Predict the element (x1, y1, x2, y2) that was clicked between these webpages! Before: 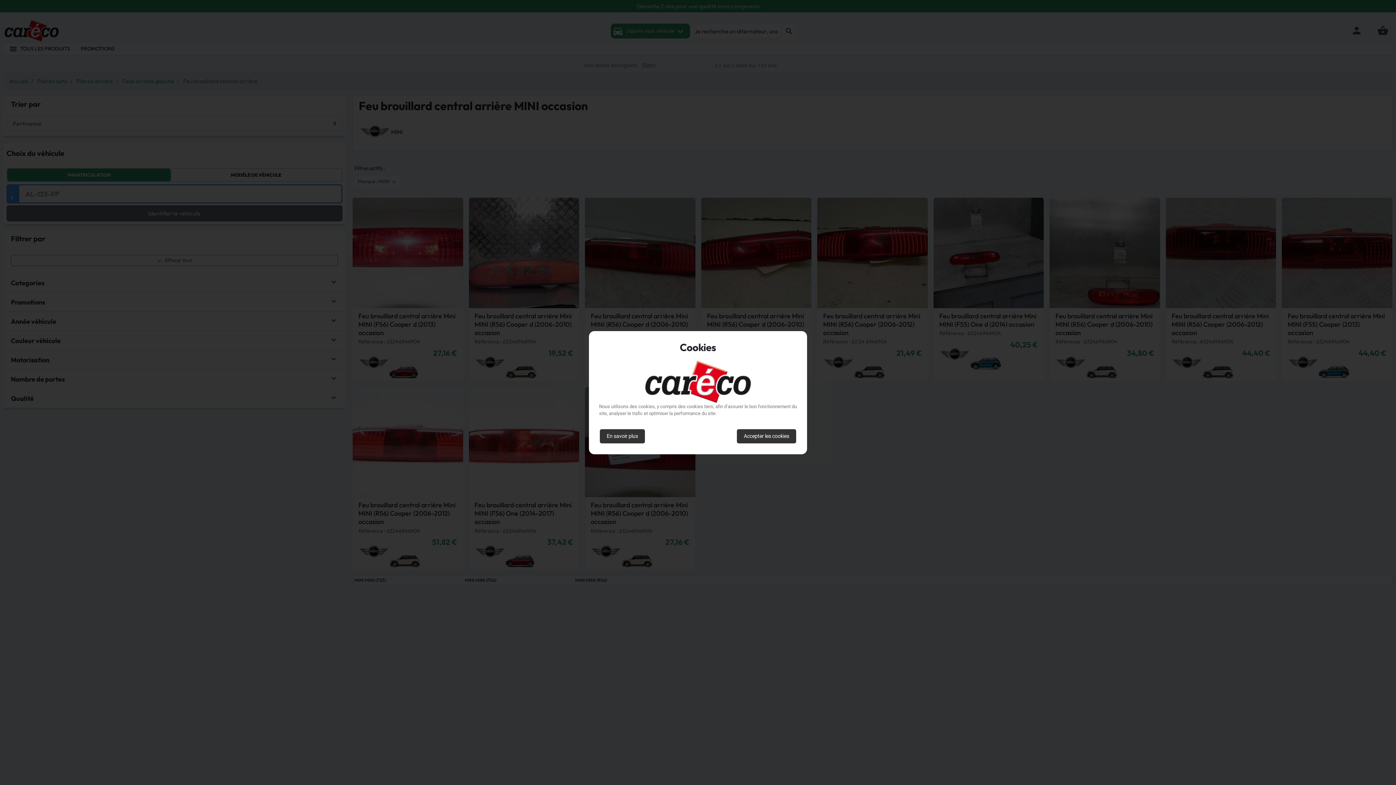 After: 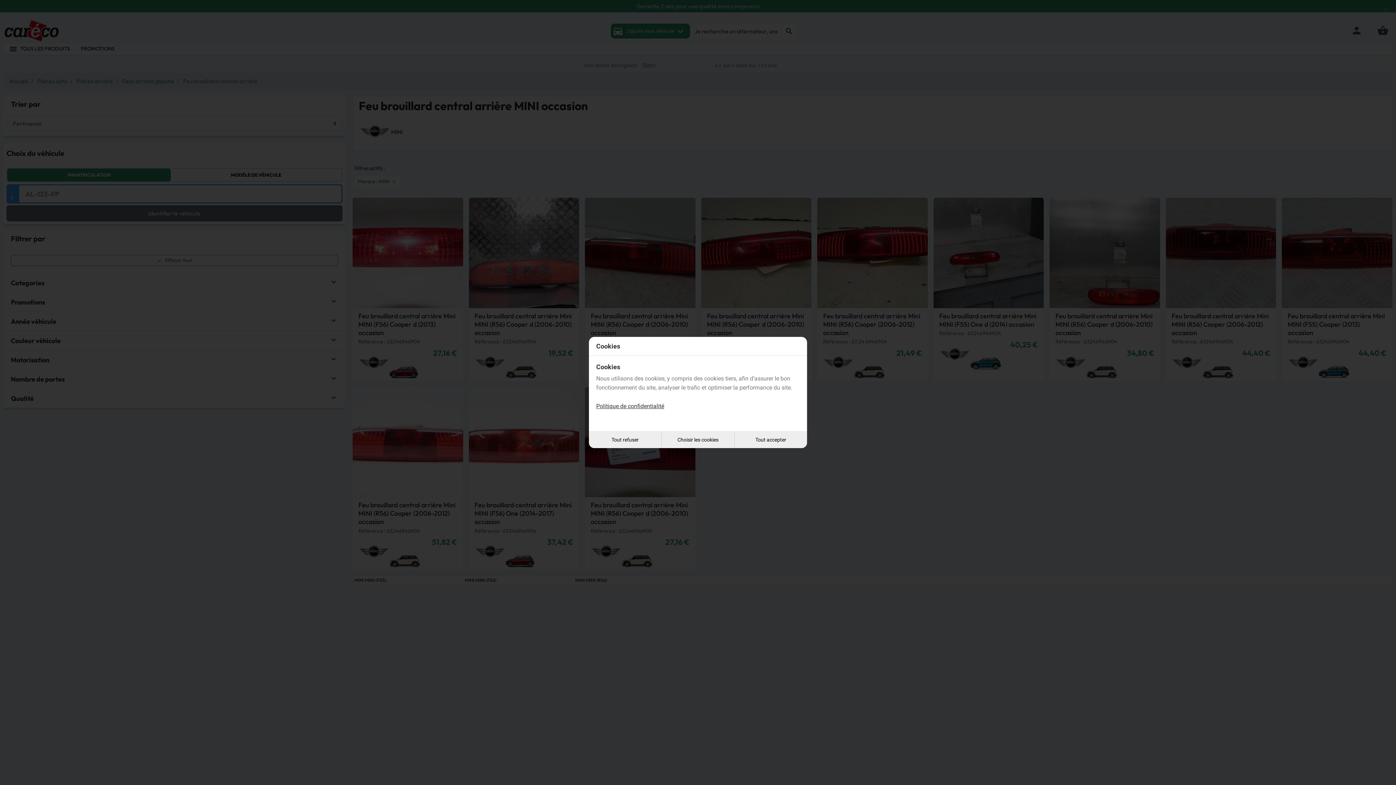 Action: label: En savoir plus bbox: (600, 429, 645, 443)